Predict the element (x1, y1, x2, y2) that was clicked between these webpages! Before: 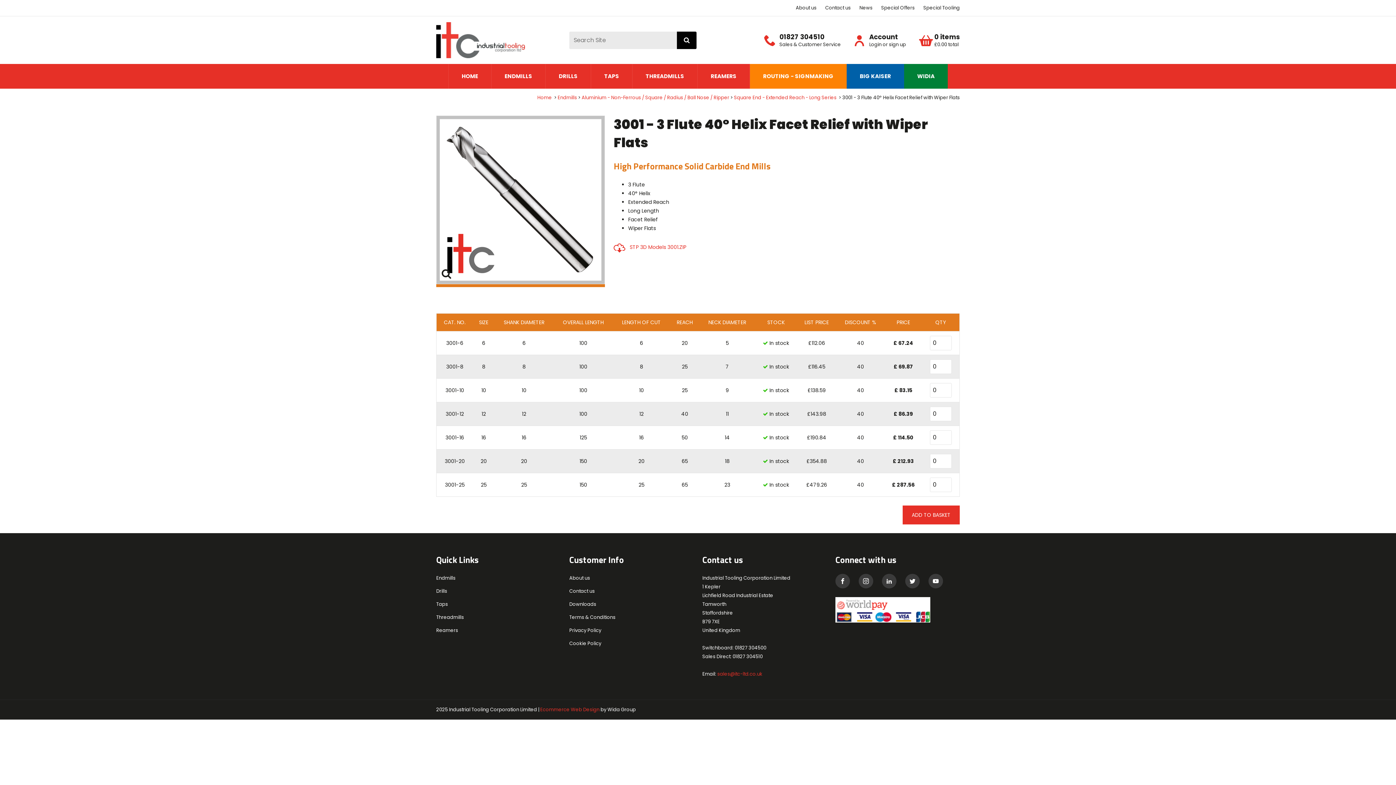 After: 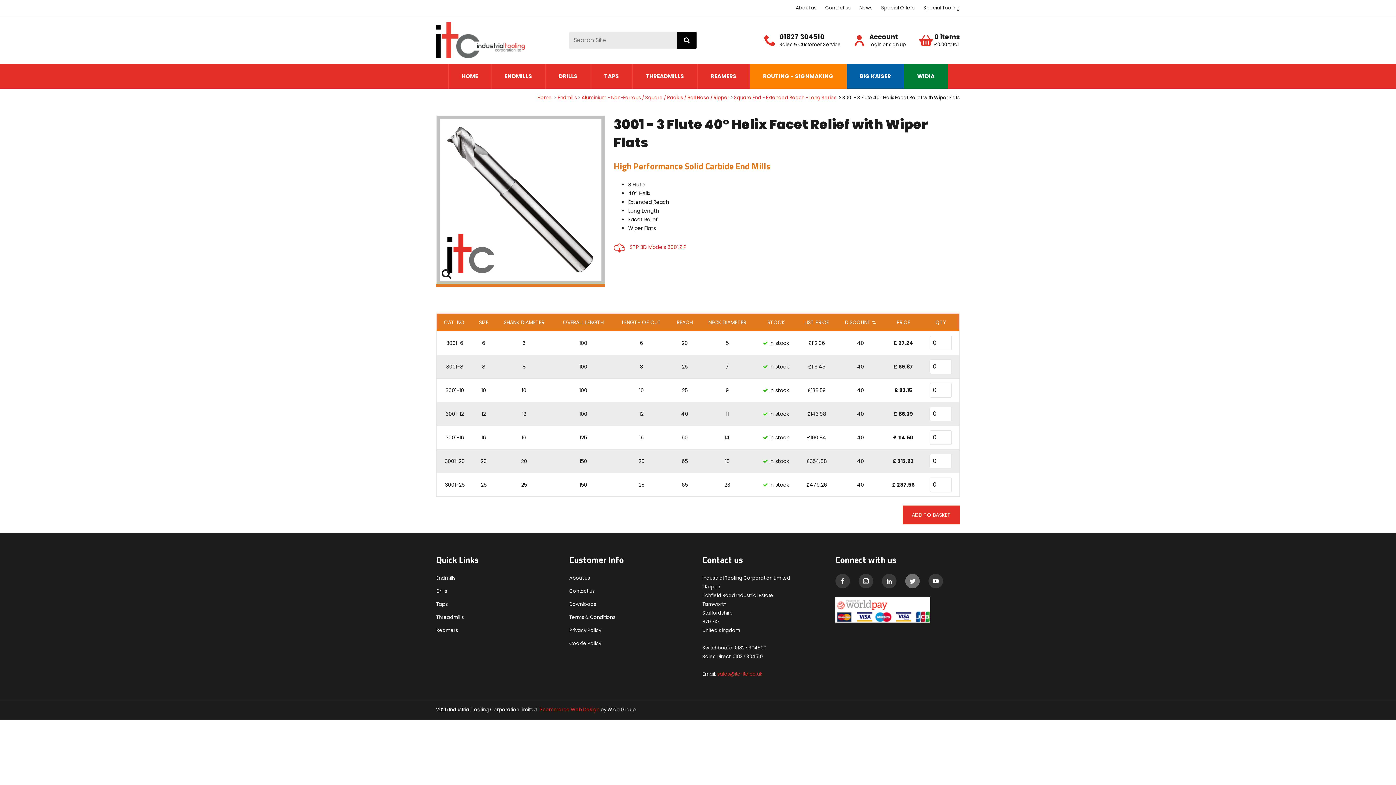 Action: label: Twitter bbox: (905, 574, 920, 588)